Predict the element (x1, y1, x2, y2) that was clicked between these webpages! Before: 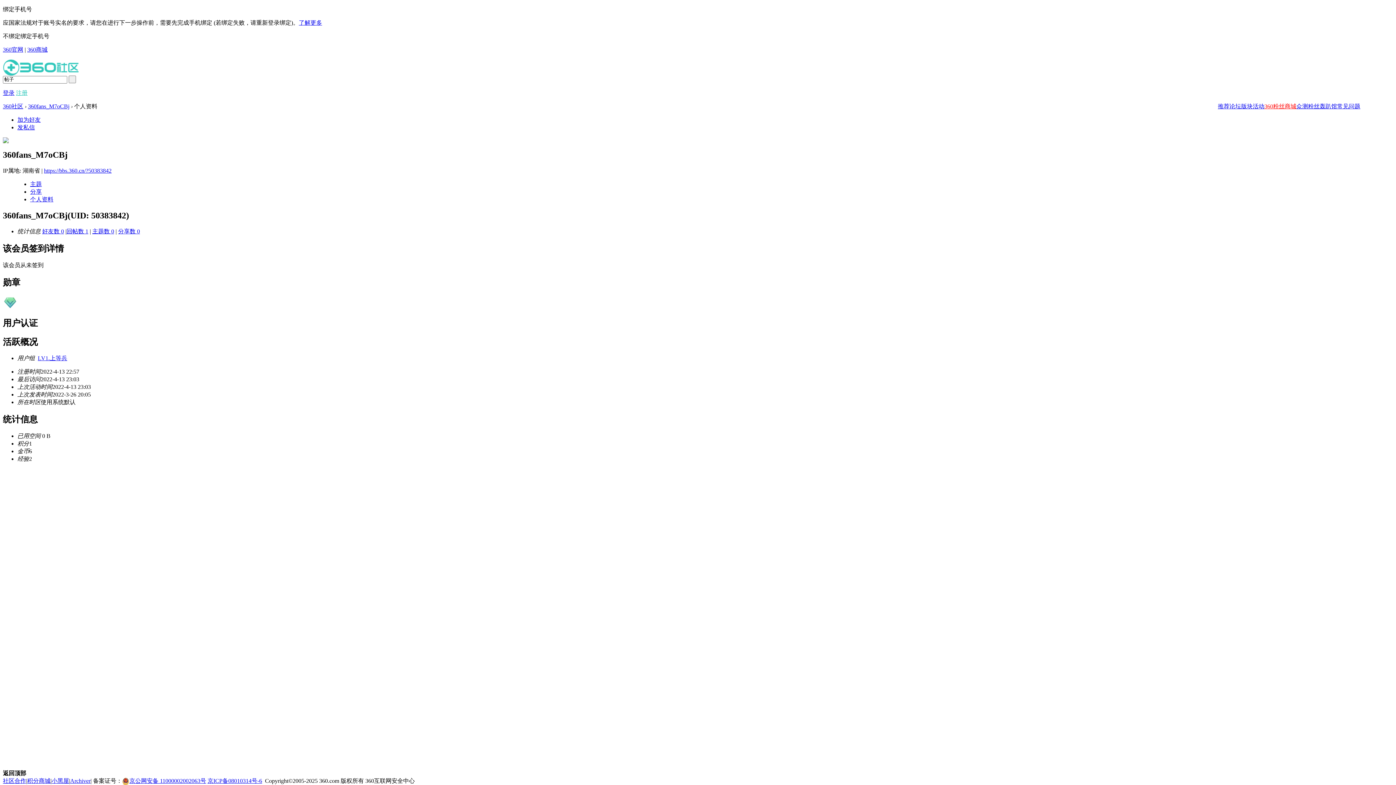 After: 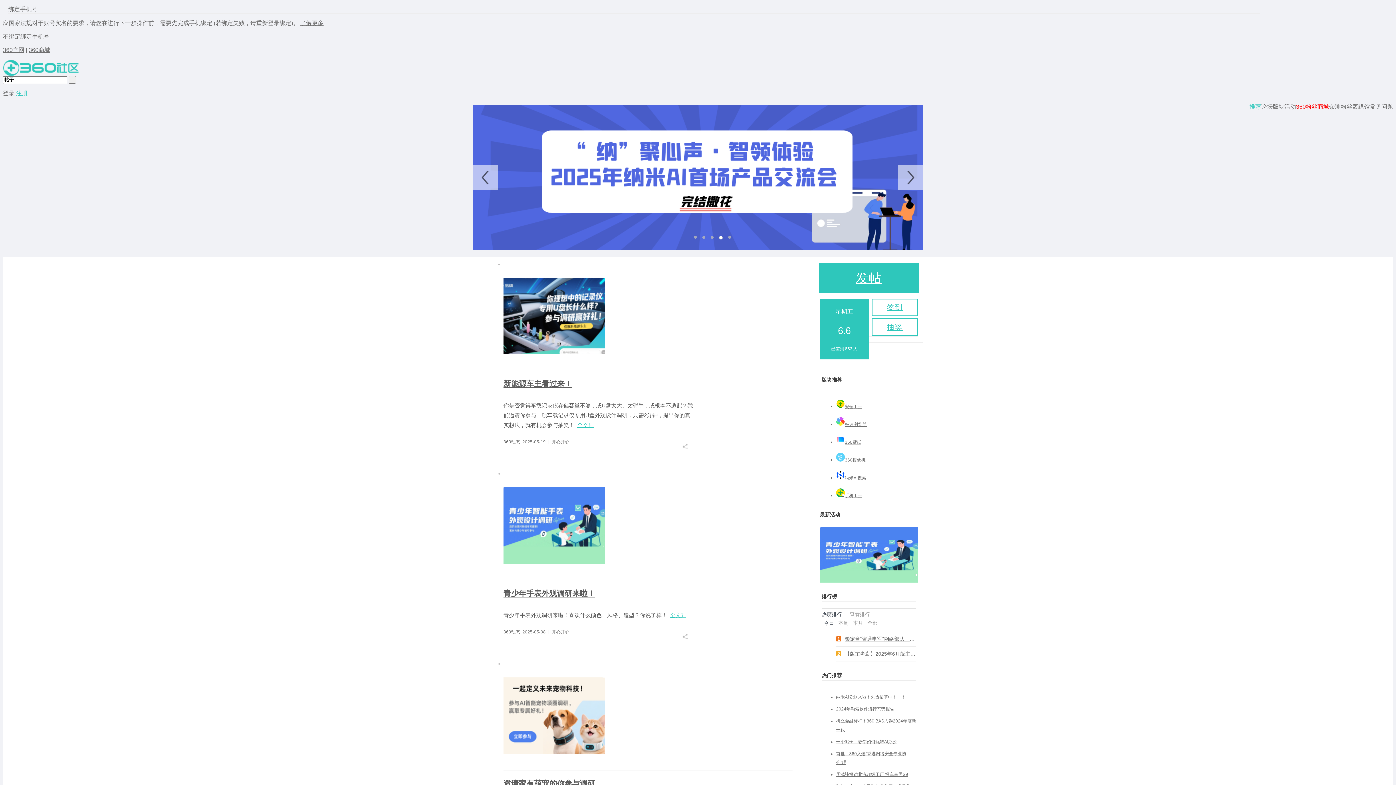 Action: bbox: (2, 103, 23, 109) label: 360社区